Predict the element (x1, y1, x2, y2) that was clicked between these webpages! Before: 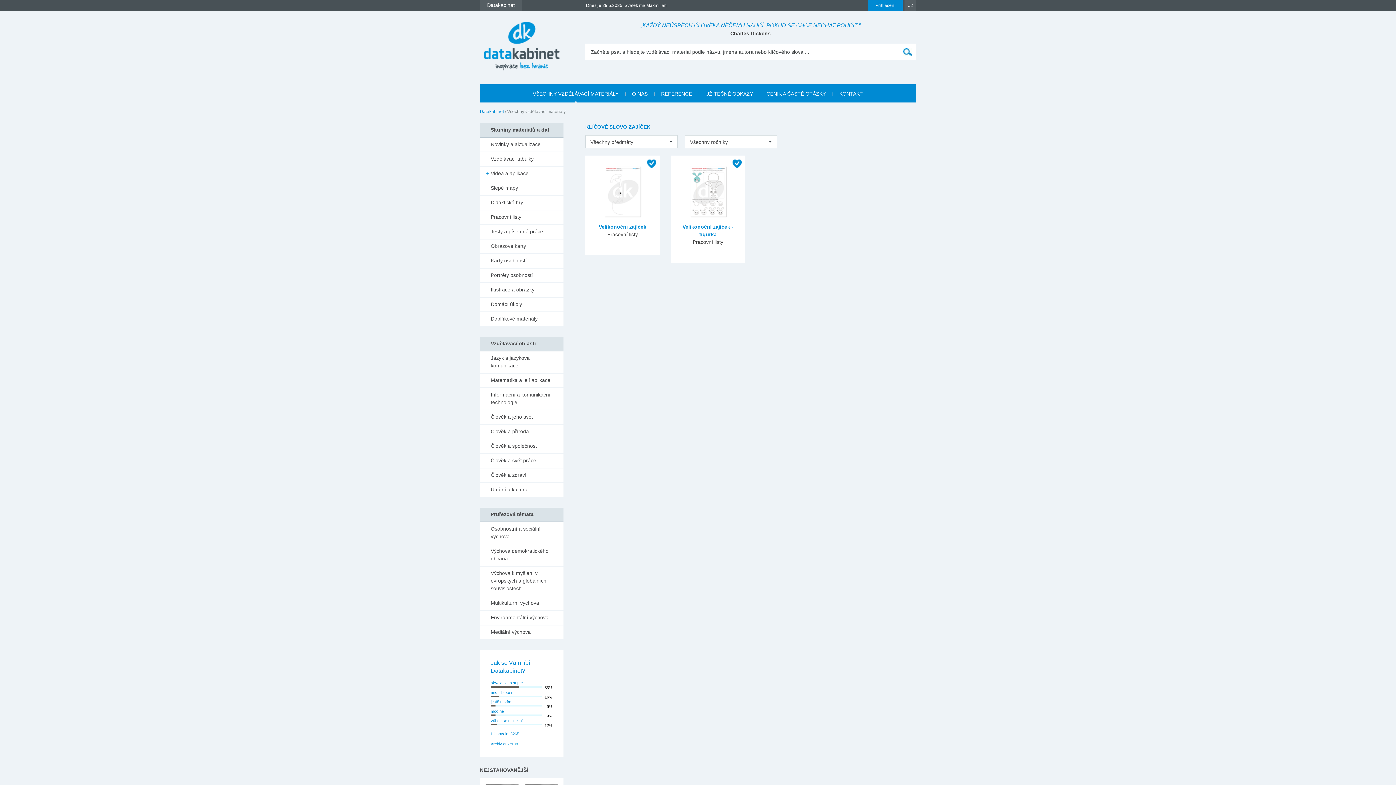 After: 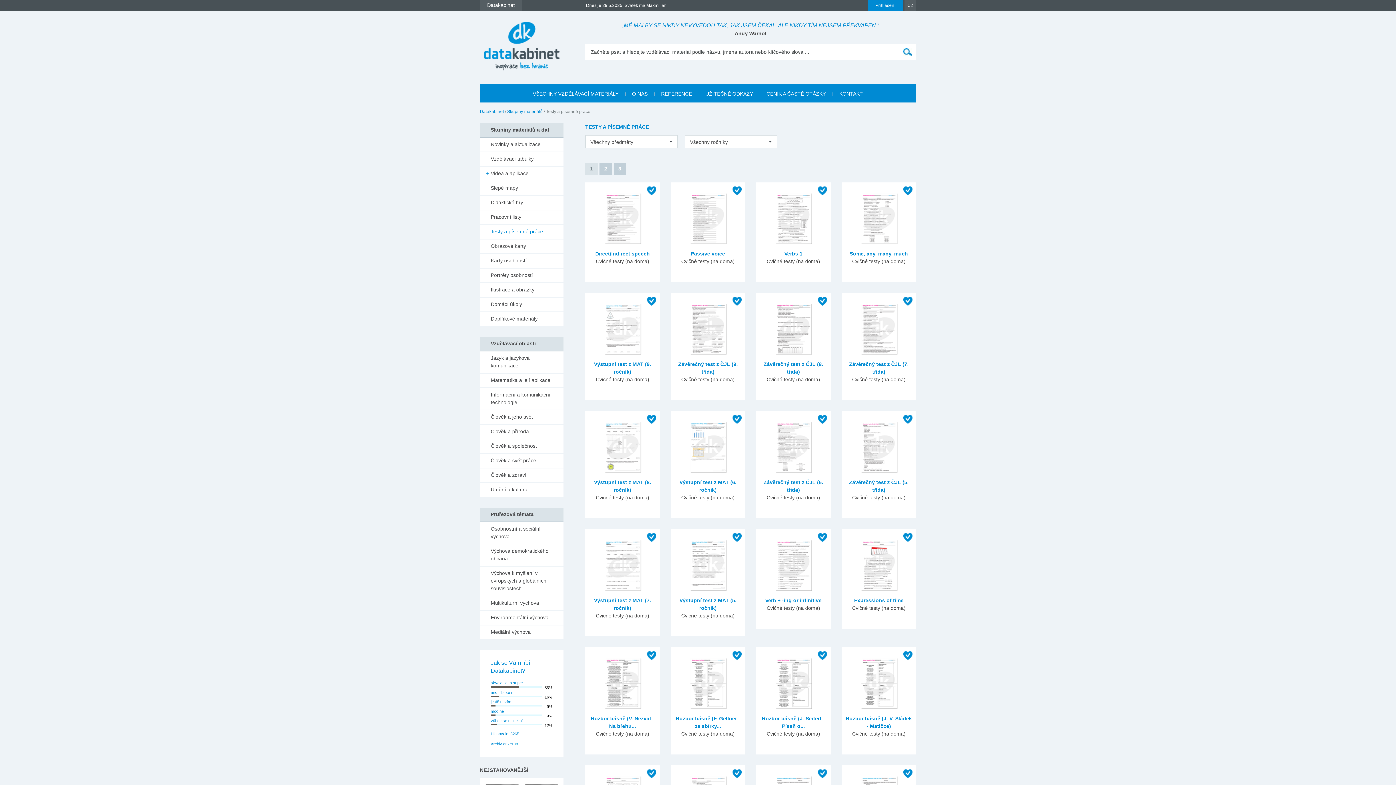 Action: bbox: (480, 225, 563, 238) label: Testy a písemné práce